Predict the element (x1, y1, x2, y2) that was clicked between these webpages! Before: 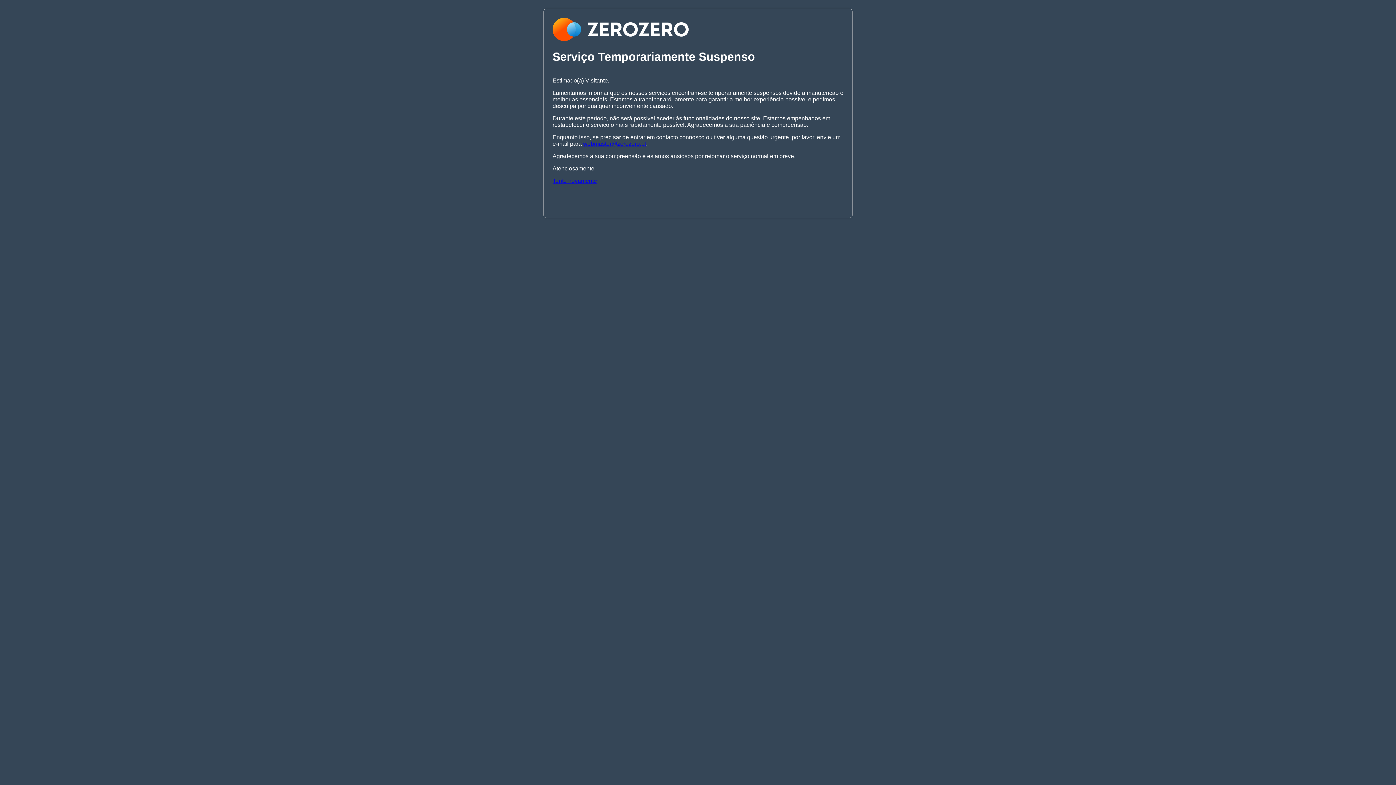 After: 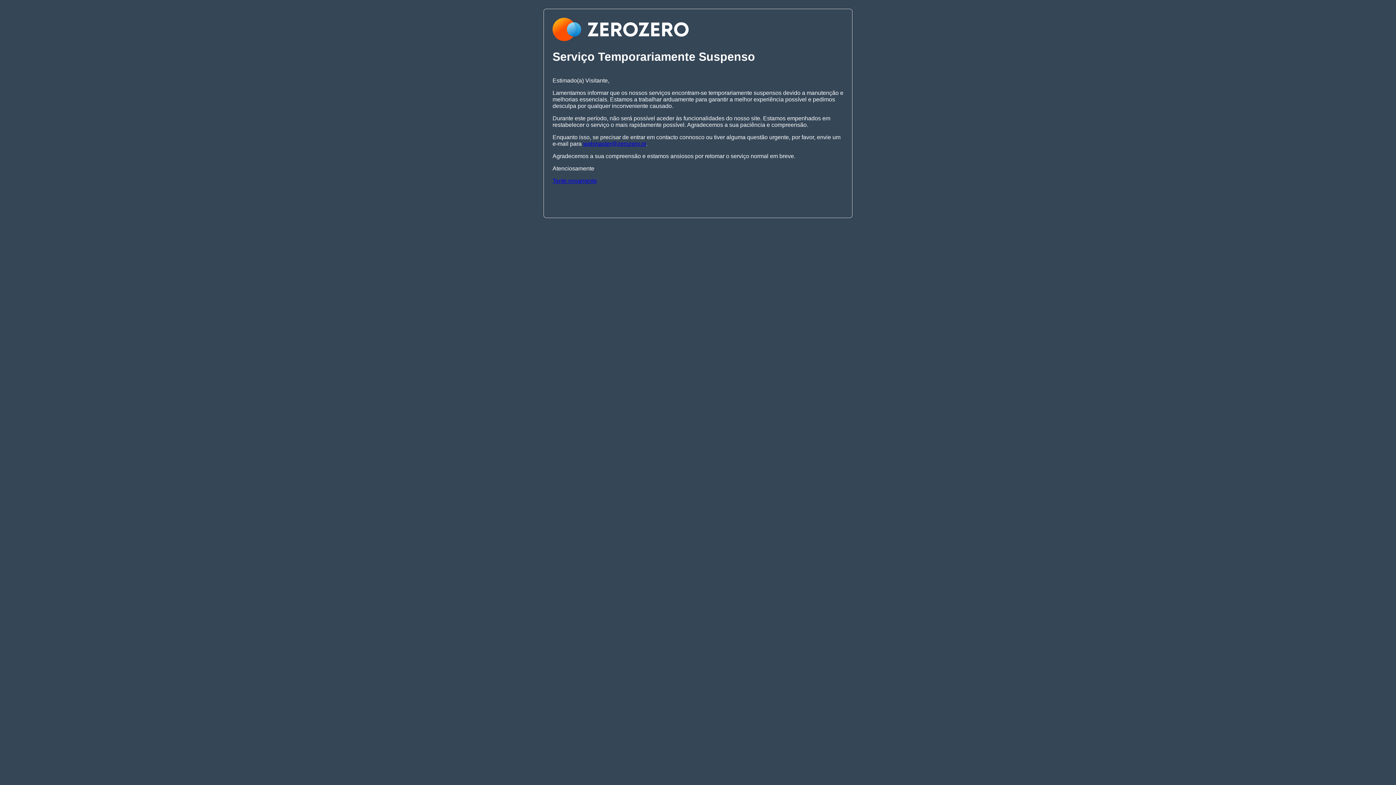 Action: label: Tente novamente bbox: (552, 177, 597, 183)